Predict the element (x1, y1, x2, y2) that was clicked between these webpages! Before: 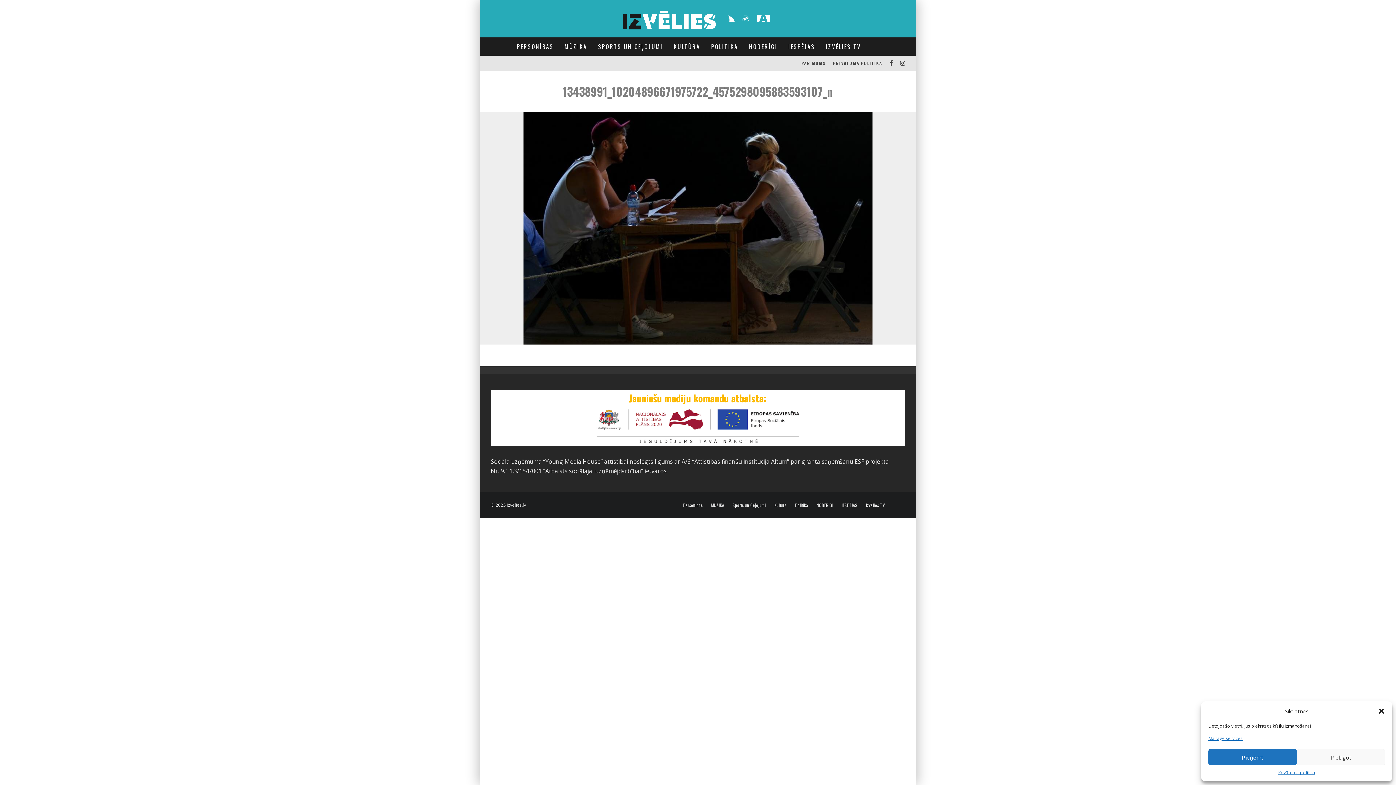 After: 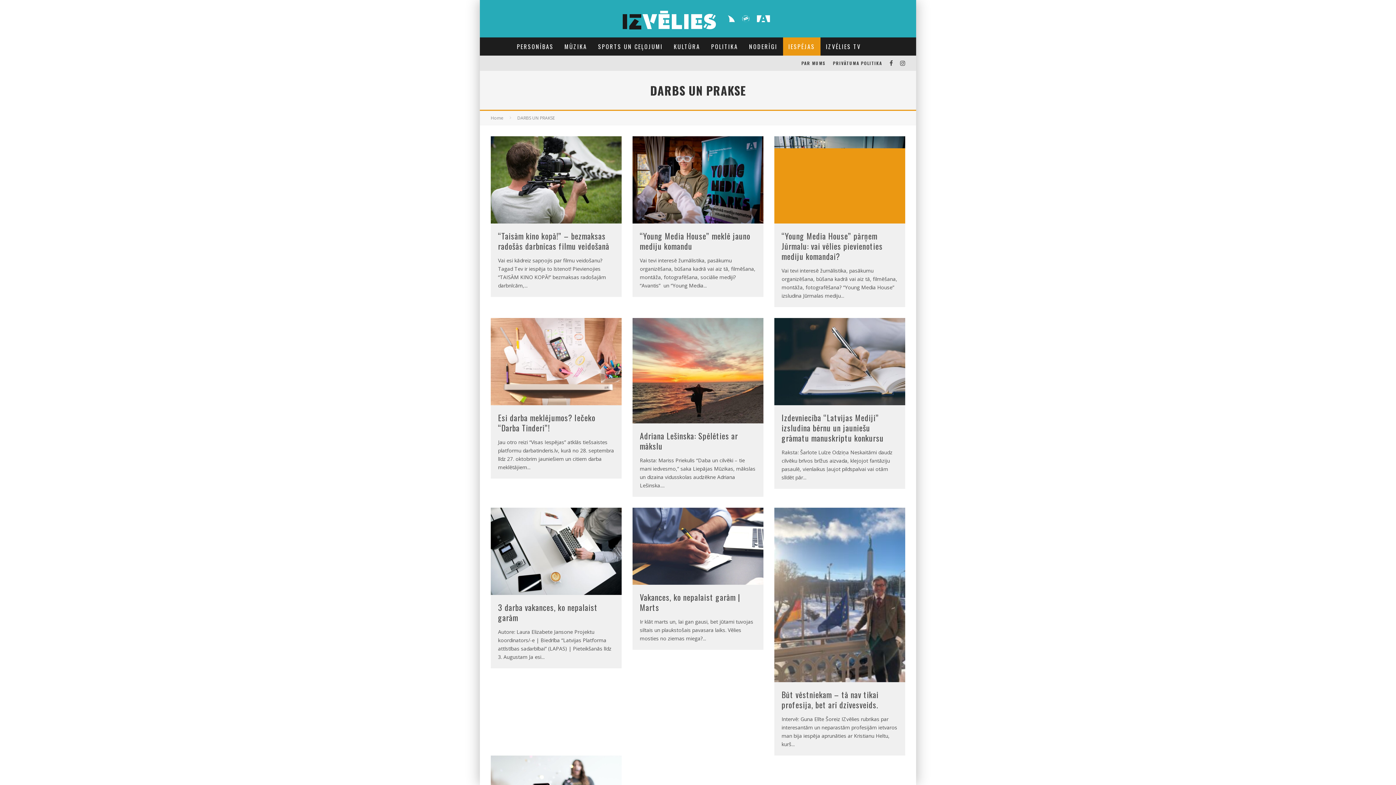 Action: label: IESPĒJAS bbox: (783, 37, 820, 55)